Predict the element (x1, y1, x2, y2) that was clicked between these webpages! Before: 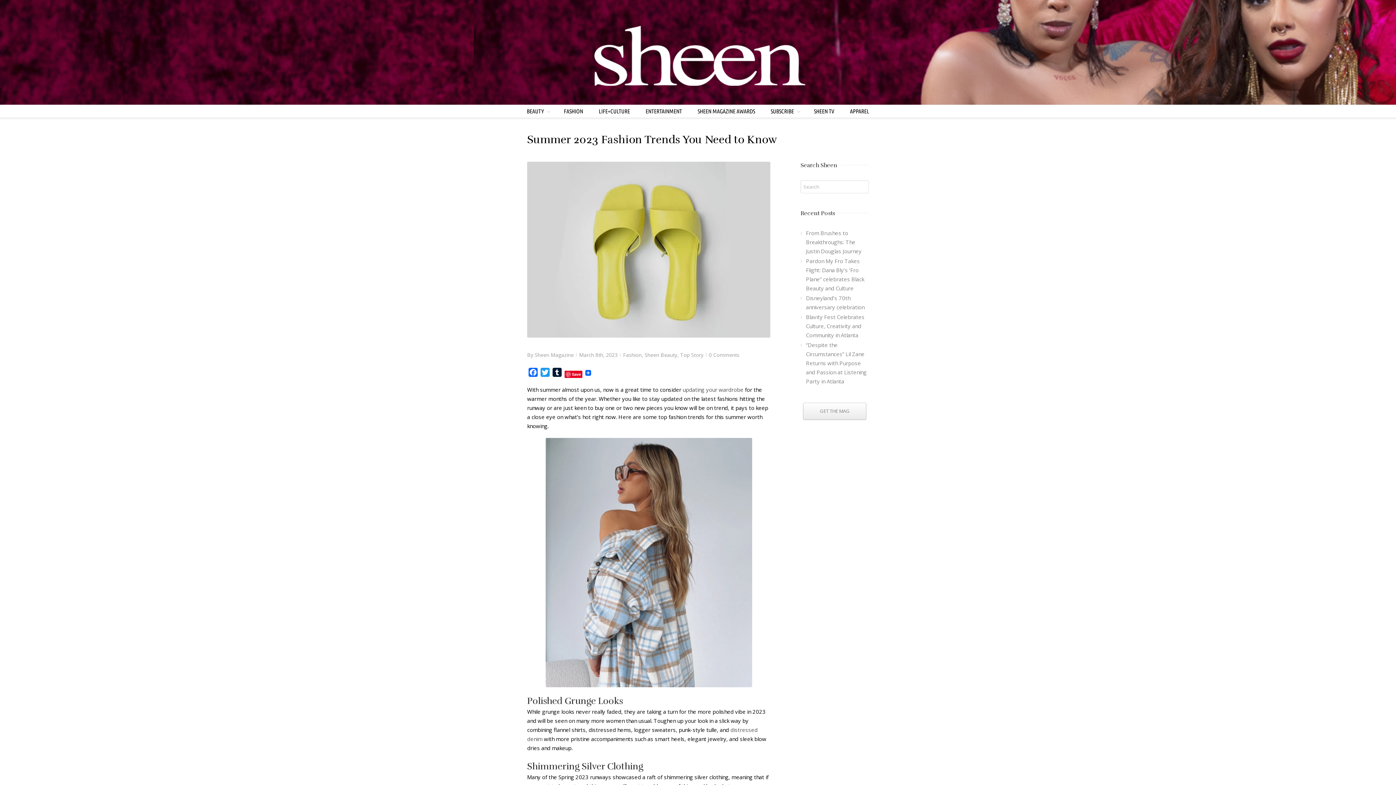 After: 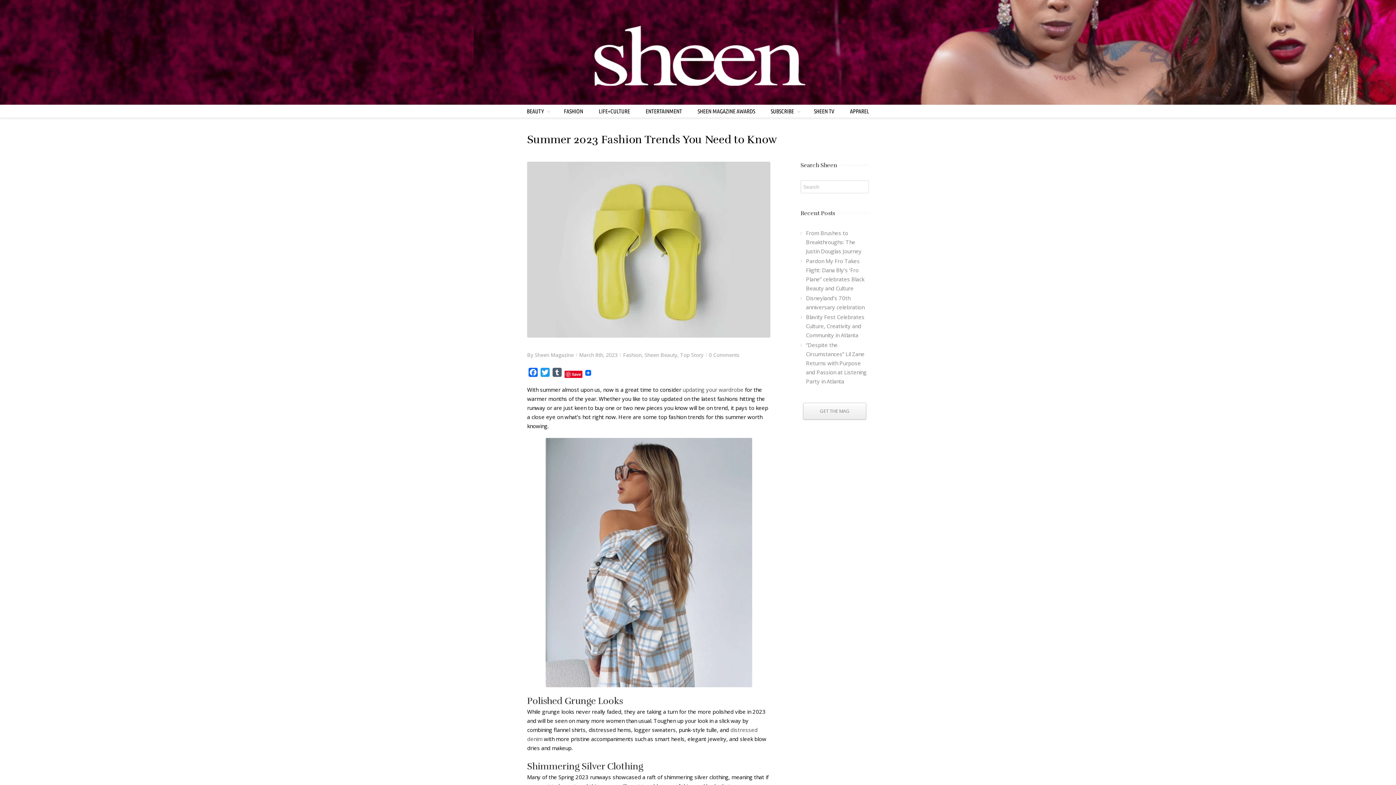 Action: label: Tumblr bbox: (551, 368, 563, 379)